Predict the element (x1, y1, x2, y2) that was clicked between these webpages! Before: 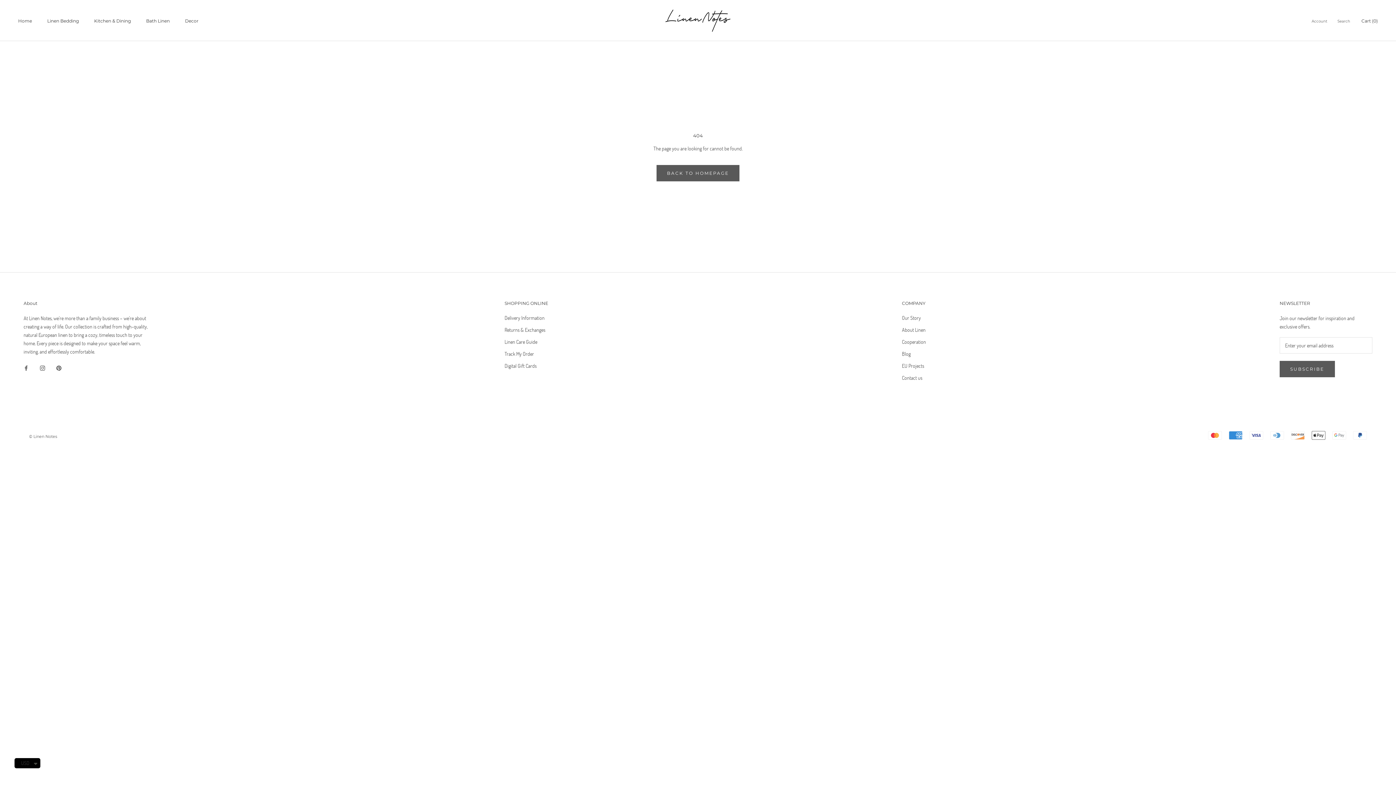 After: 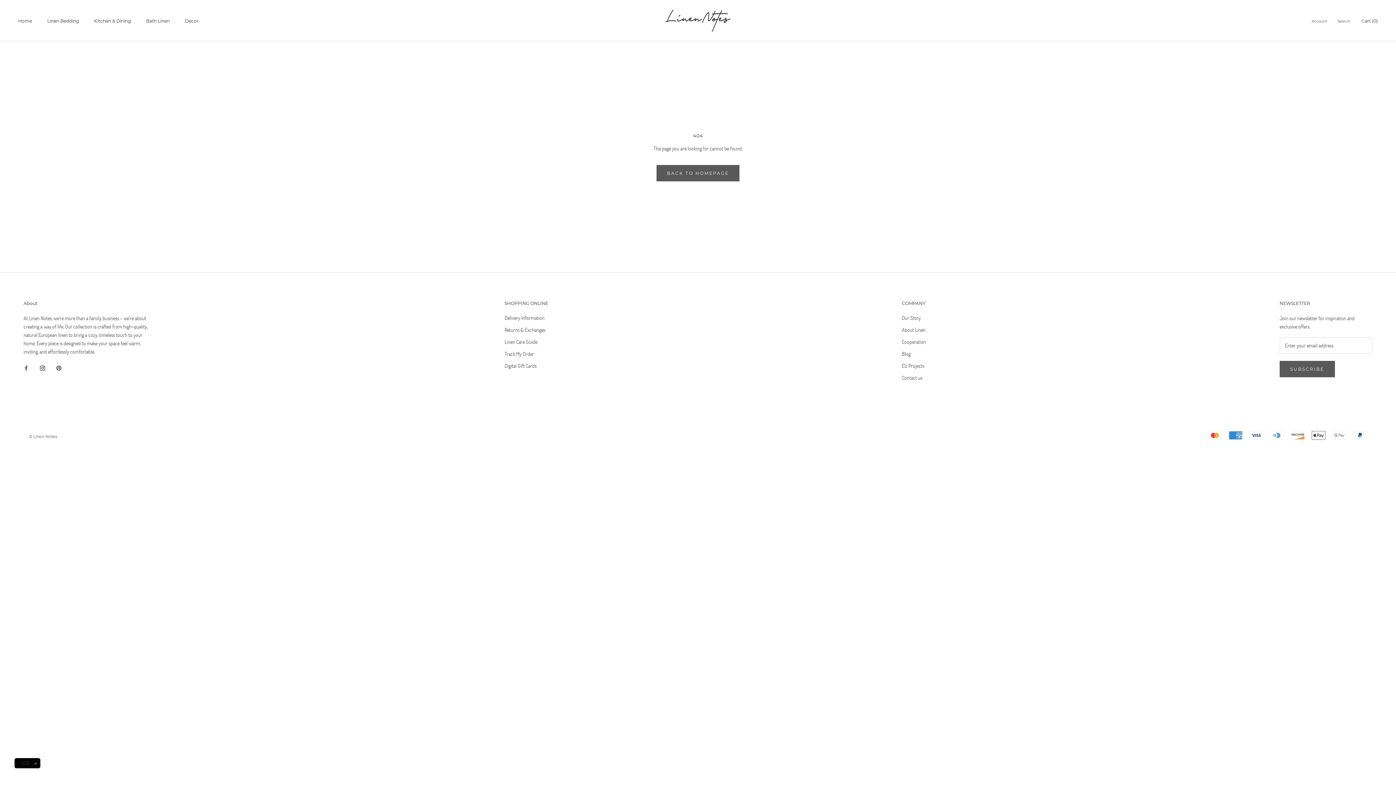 Action: label: Instagram bbox: (40, 363, 45, 371)